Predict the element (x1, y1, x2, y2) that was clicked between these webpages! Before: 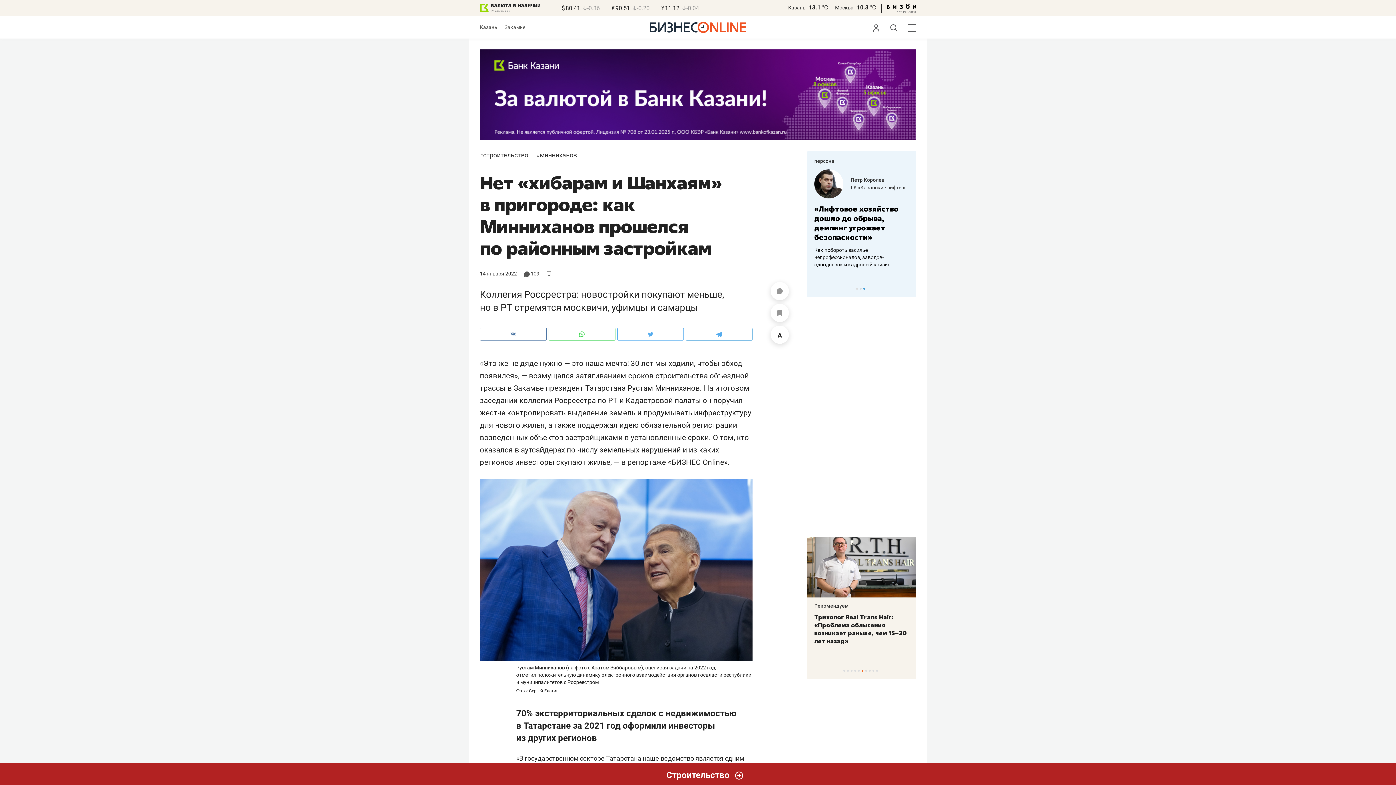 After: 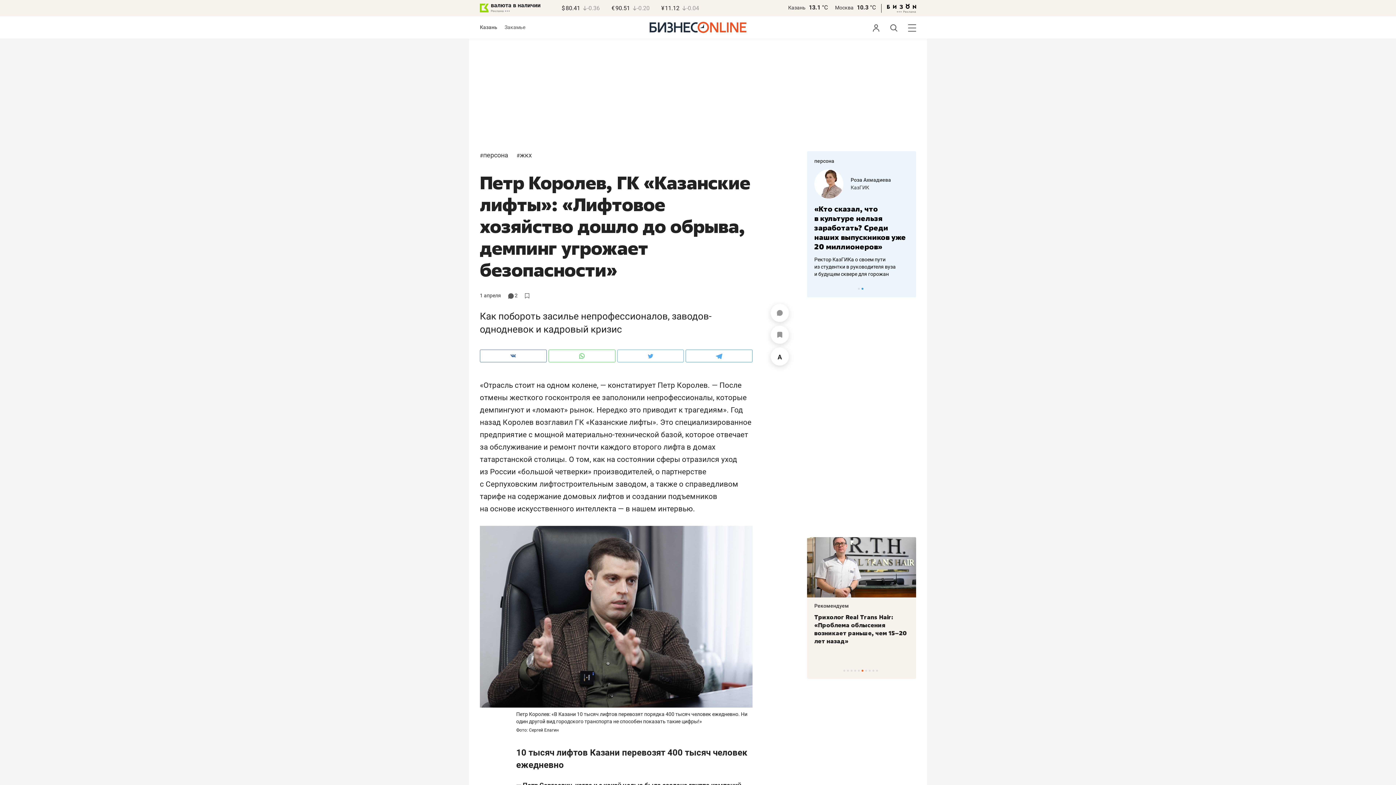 Action: label: Петр Королев bbox: (850, 177, 884, 183)